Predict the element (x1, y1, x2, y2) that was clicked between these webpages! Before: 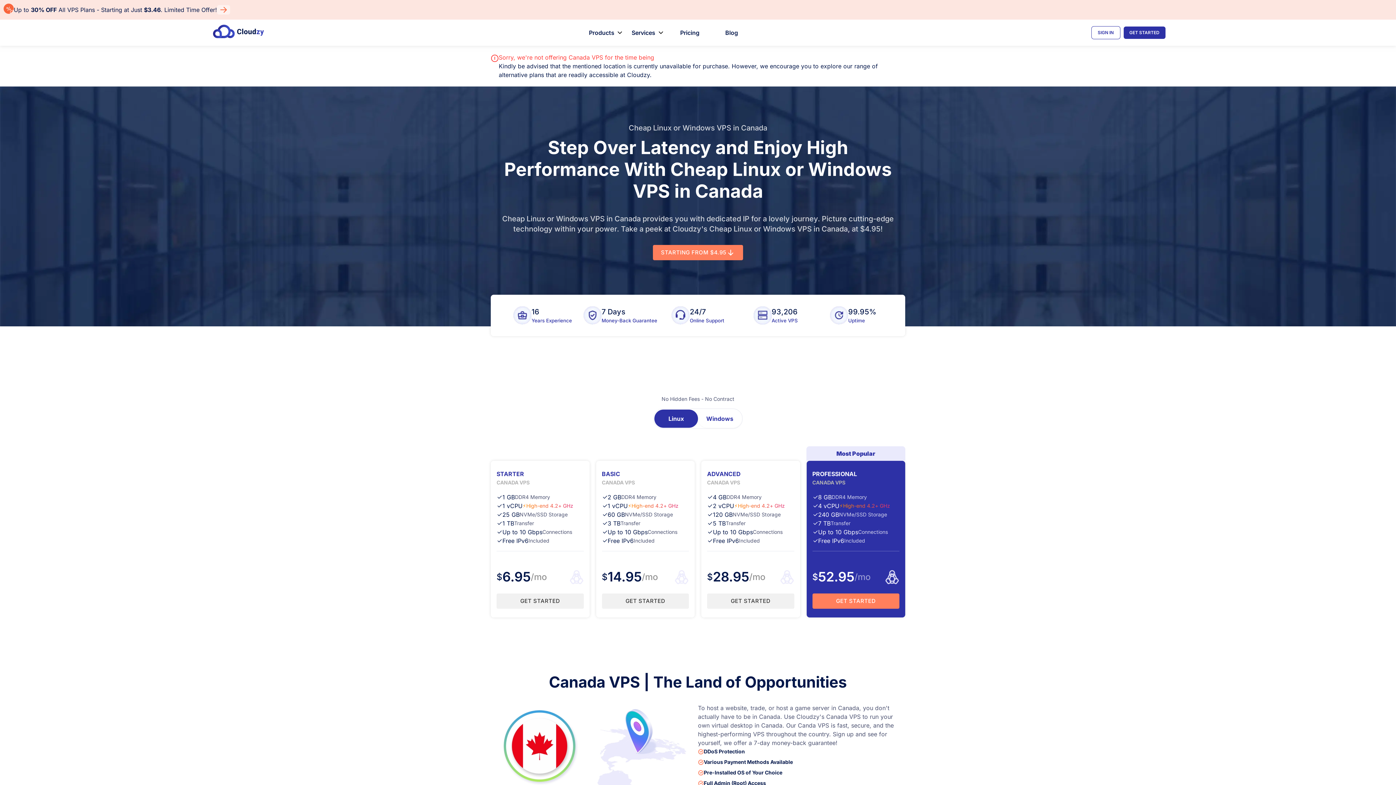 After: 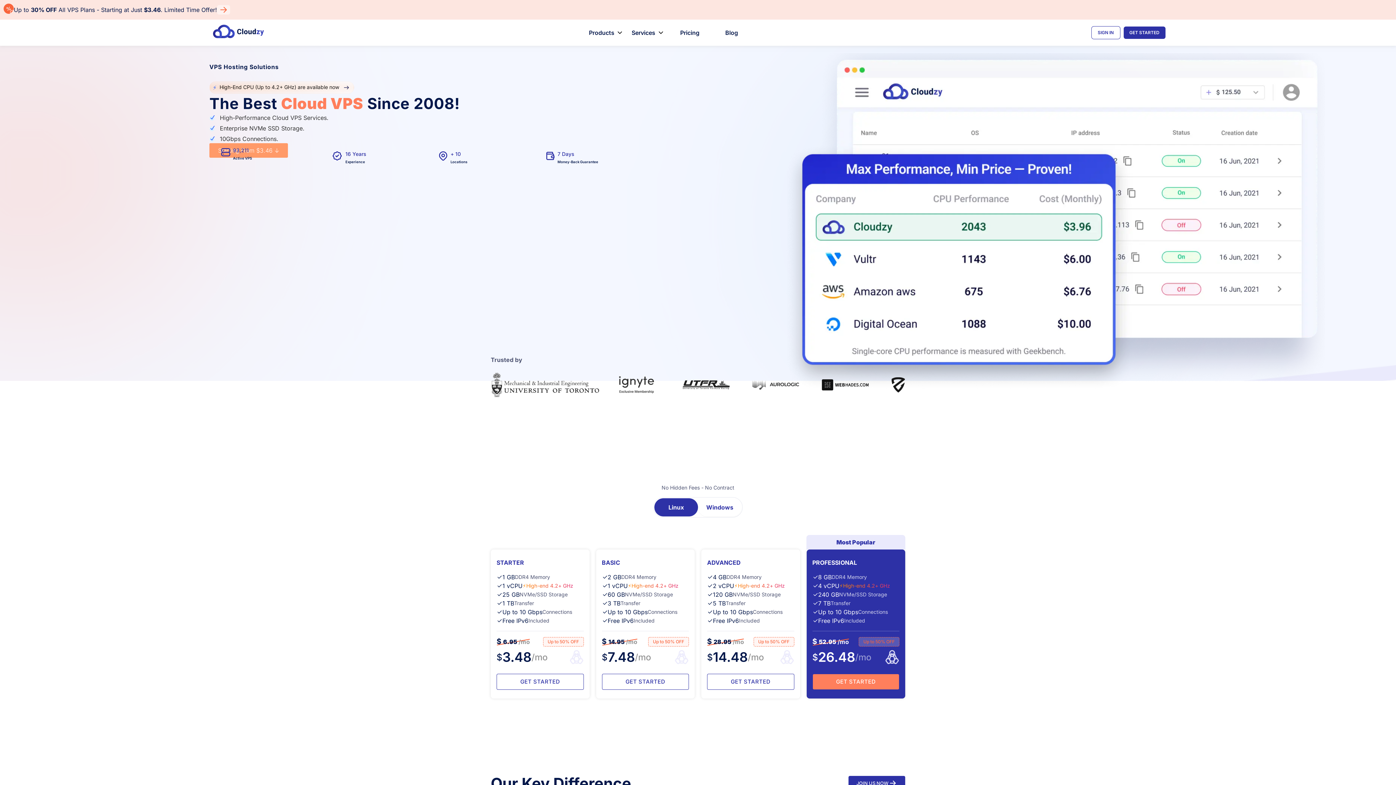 Action: bbox: (213, 24, 264, 40)